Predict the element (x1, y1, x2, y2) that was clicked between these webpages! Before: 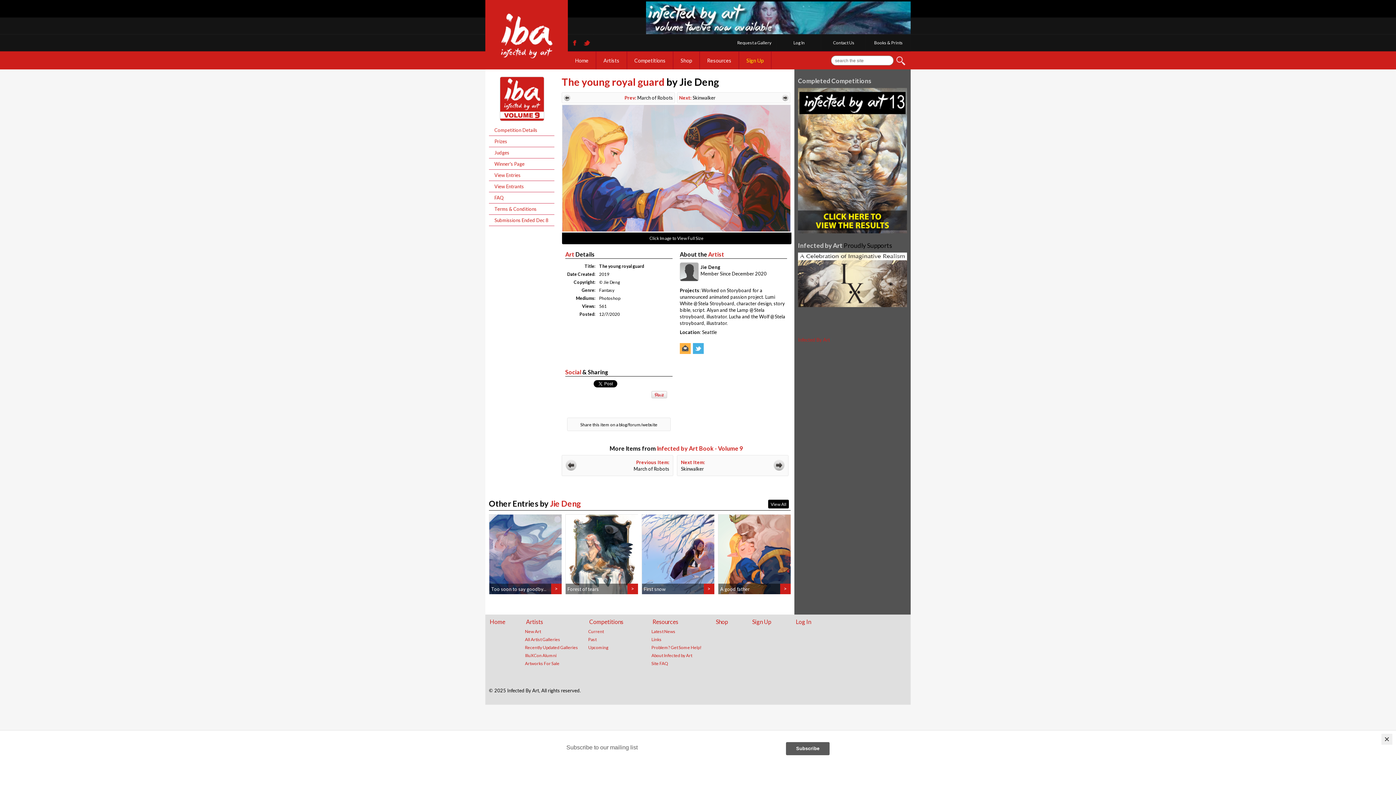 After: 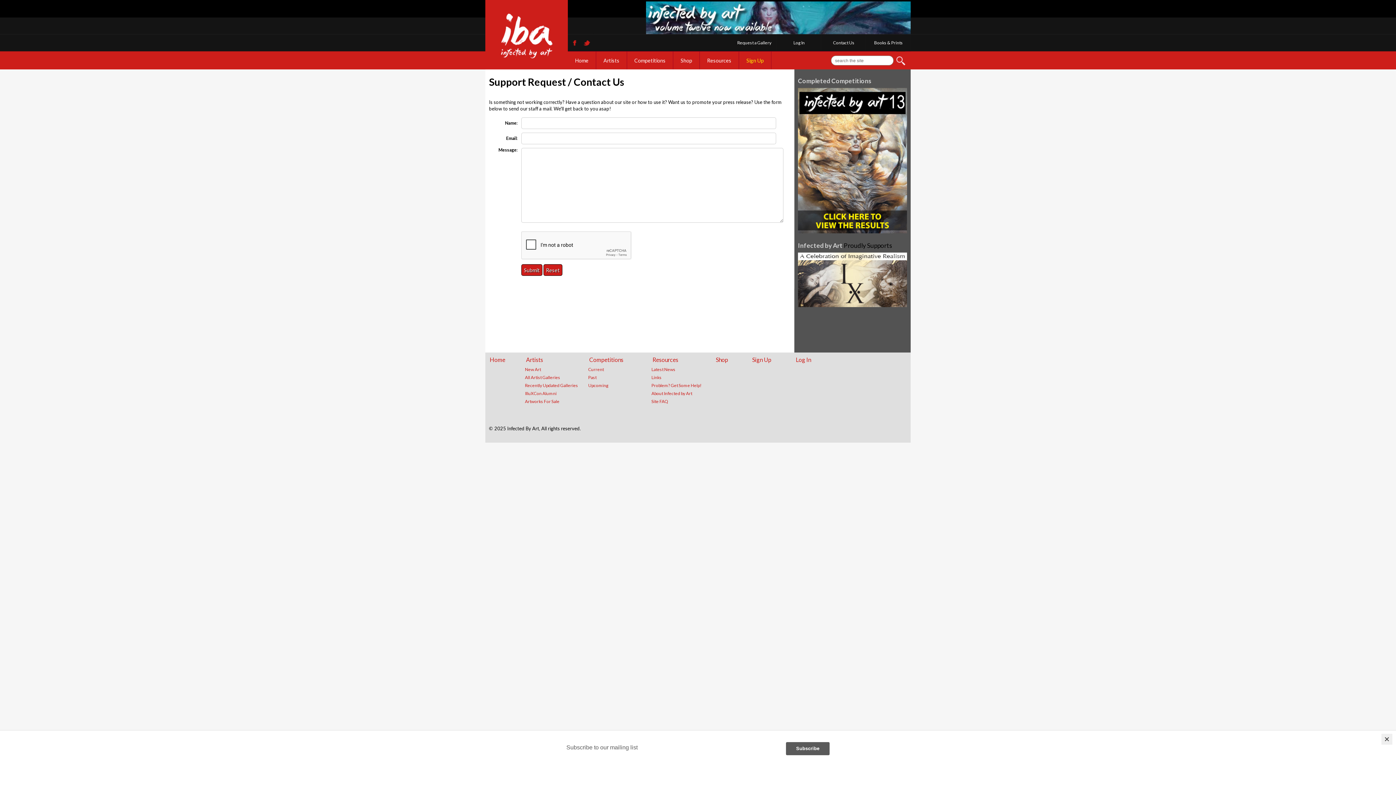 Action: label: Problem? Get Some Help! bbox: (649, 645, 708, 650)